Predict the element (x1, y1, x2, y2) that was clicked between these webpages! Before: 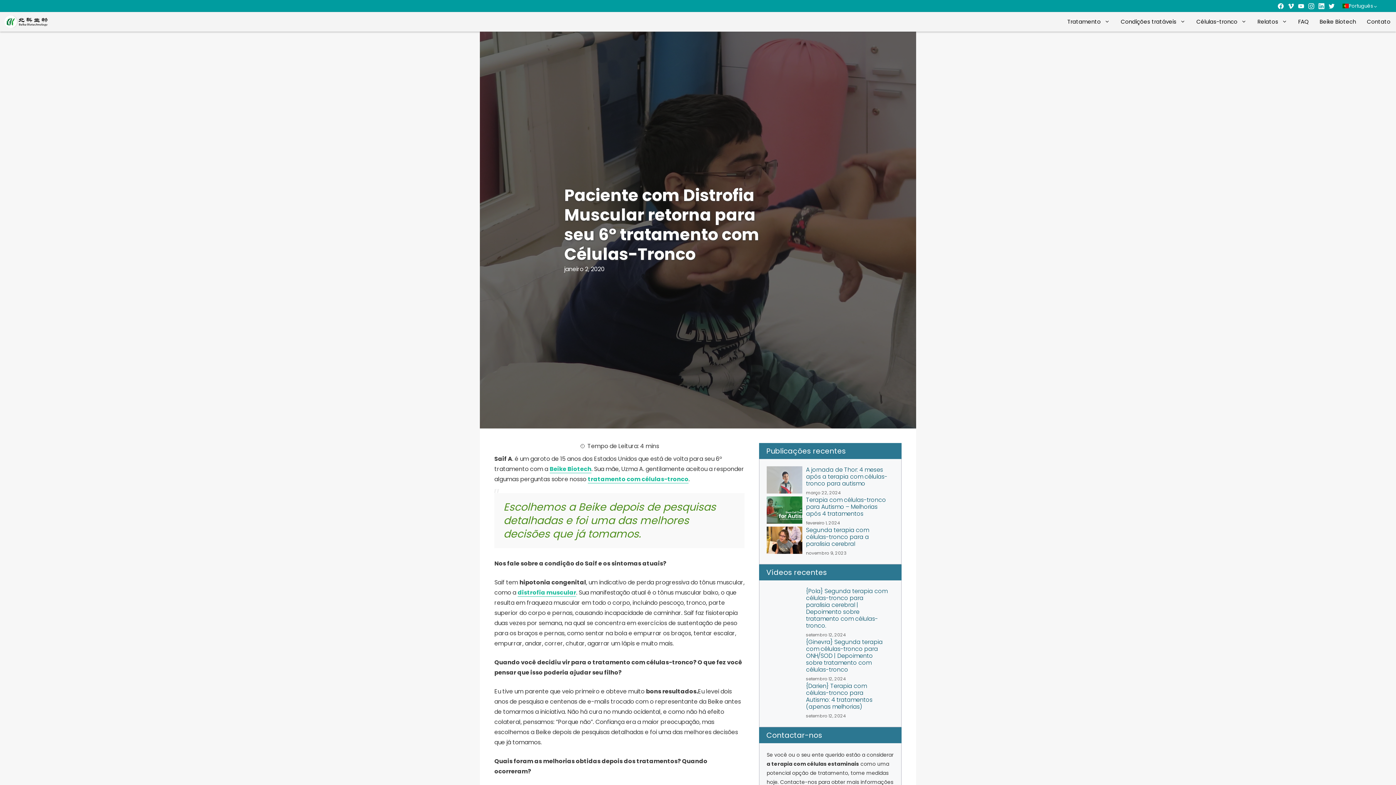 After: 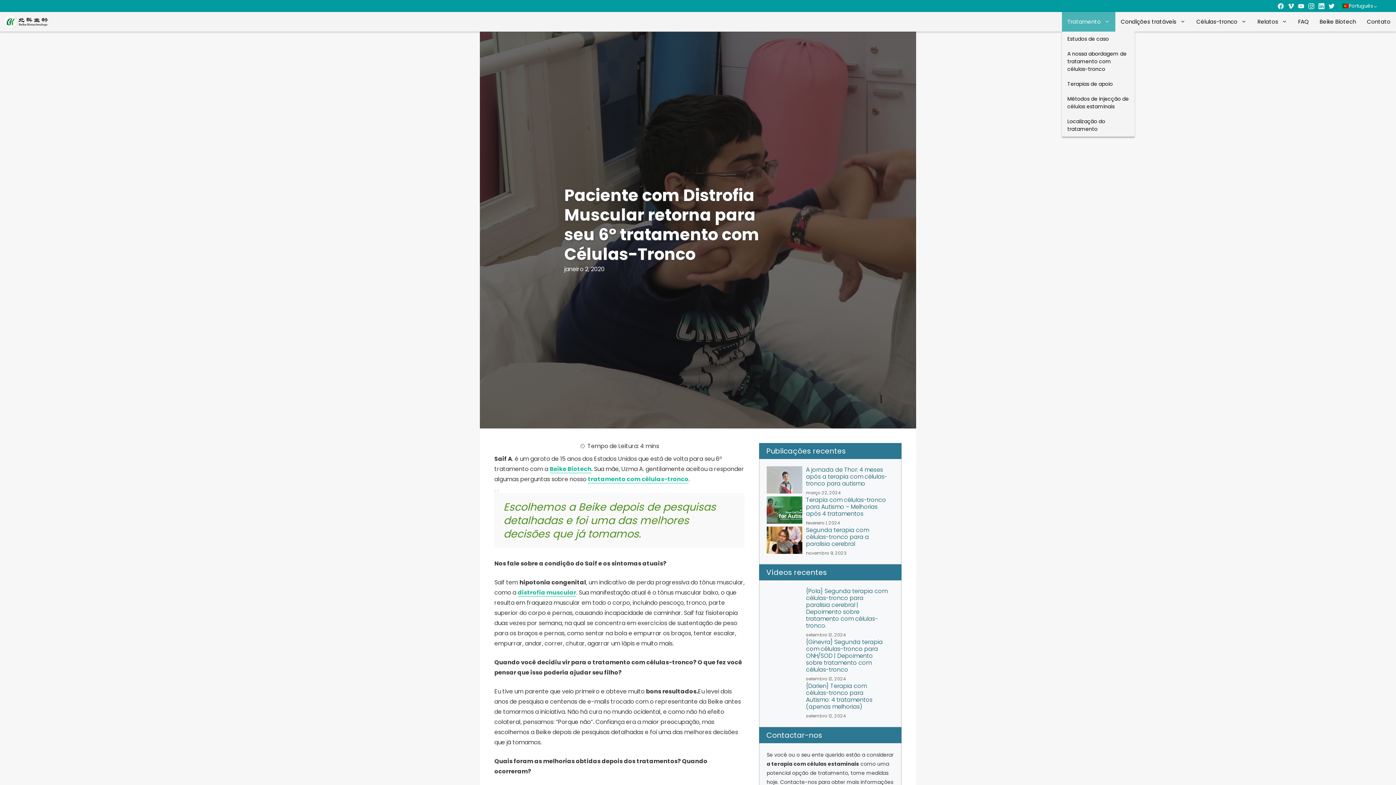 Action: bbox: (1062, 12, 1115, 31) label: Tratamento